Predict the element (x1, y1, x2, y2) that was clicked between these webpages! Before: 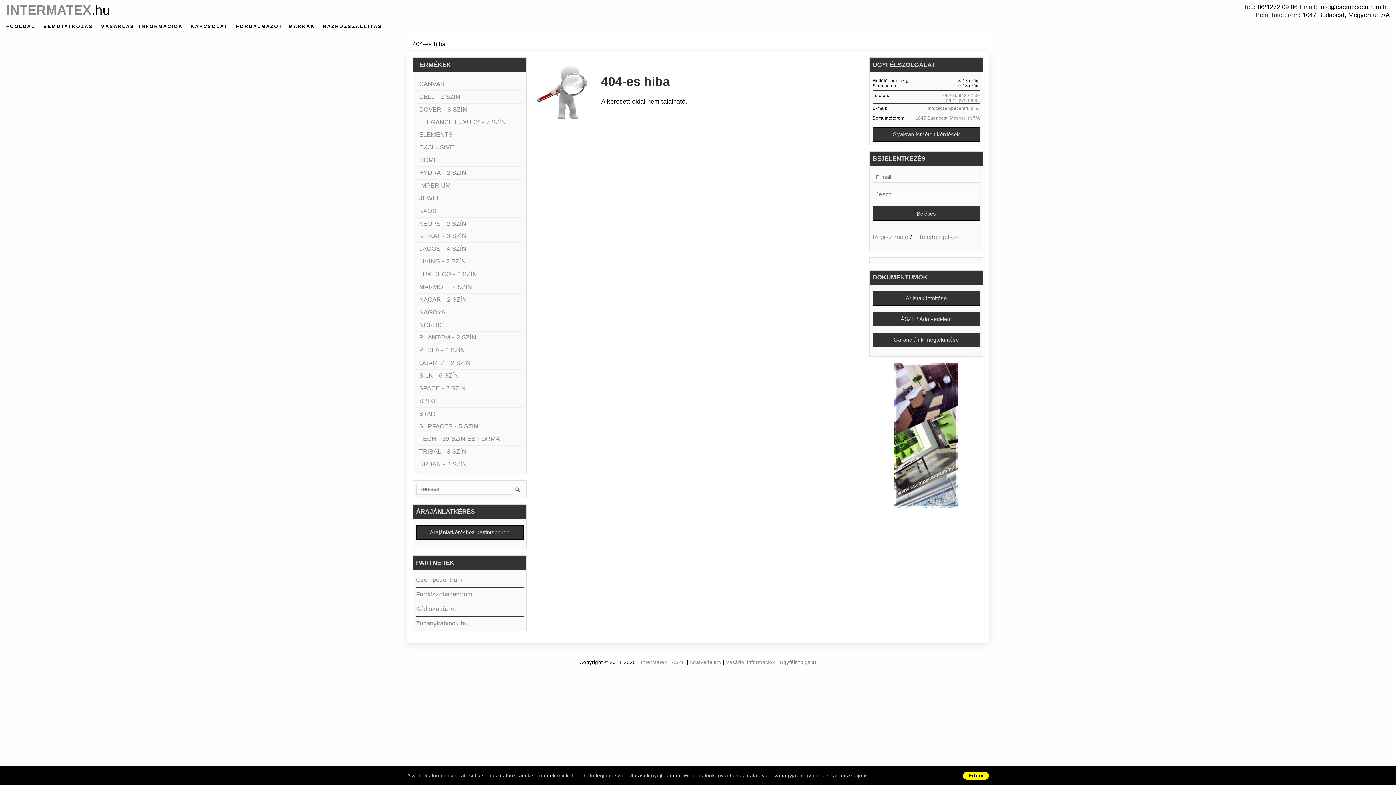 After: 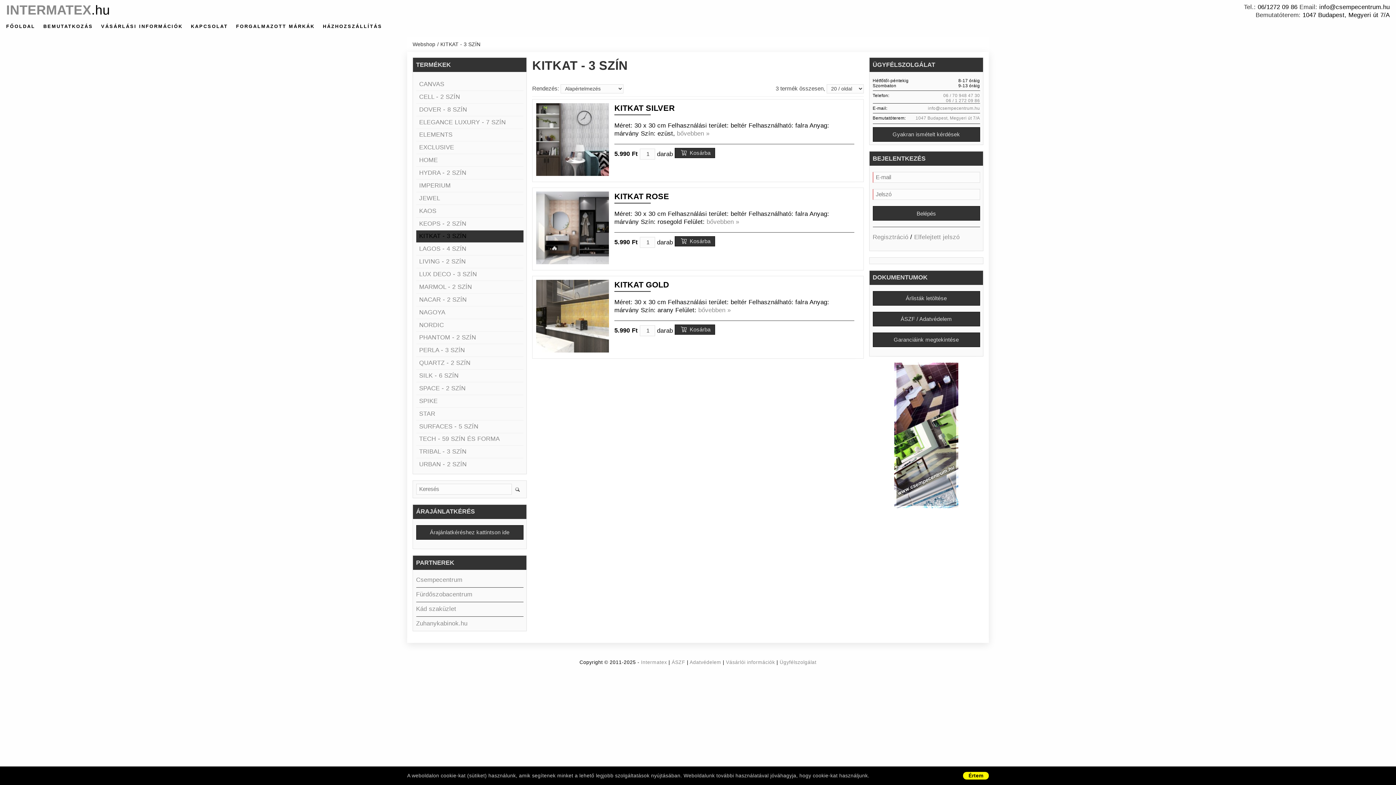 Action: label: KITKAT - 3 SZÍN bbox: (416, 230, 523, 242)